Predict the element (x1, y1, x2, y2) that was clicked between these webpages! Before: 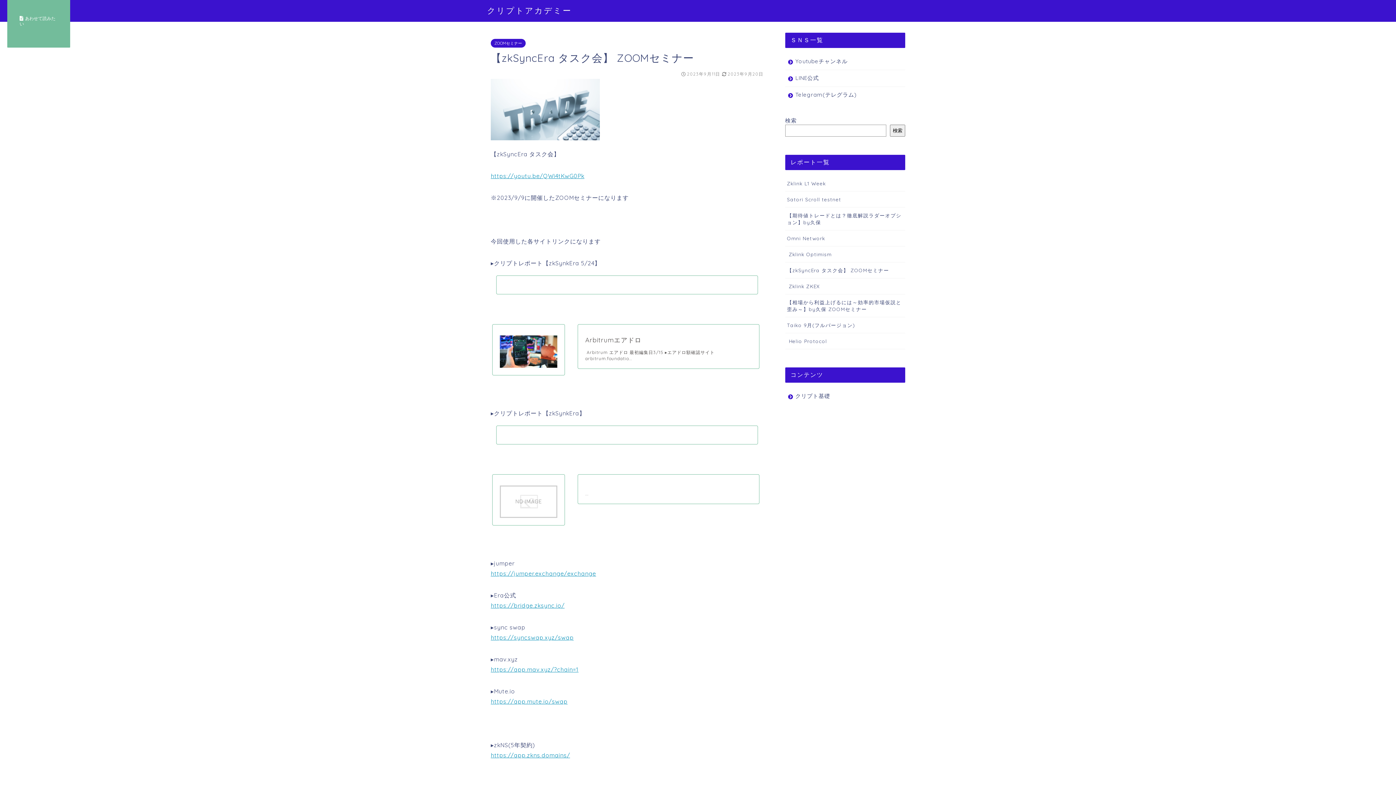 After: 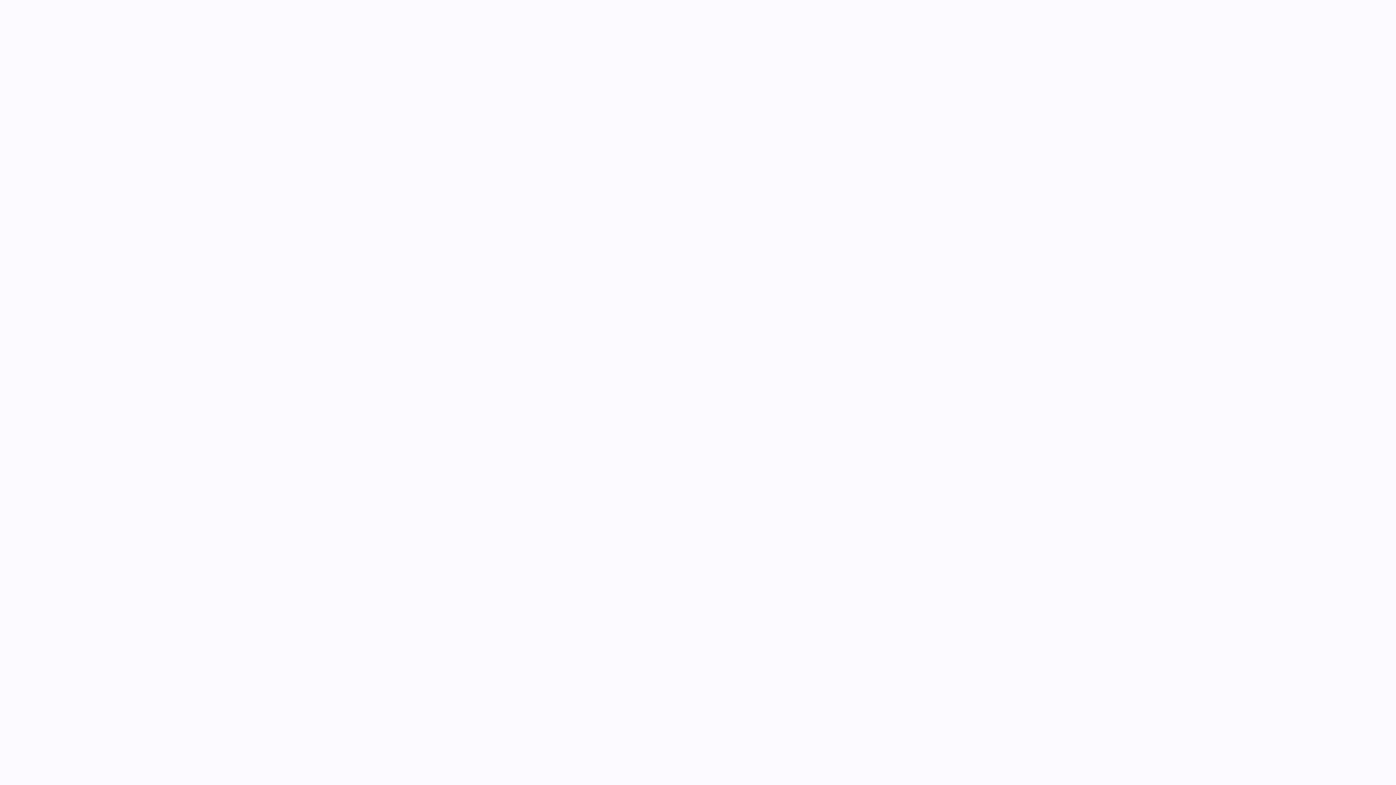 Action: bbox: (490, 570, 596, 577) label: https://jumper.exchange/exchange